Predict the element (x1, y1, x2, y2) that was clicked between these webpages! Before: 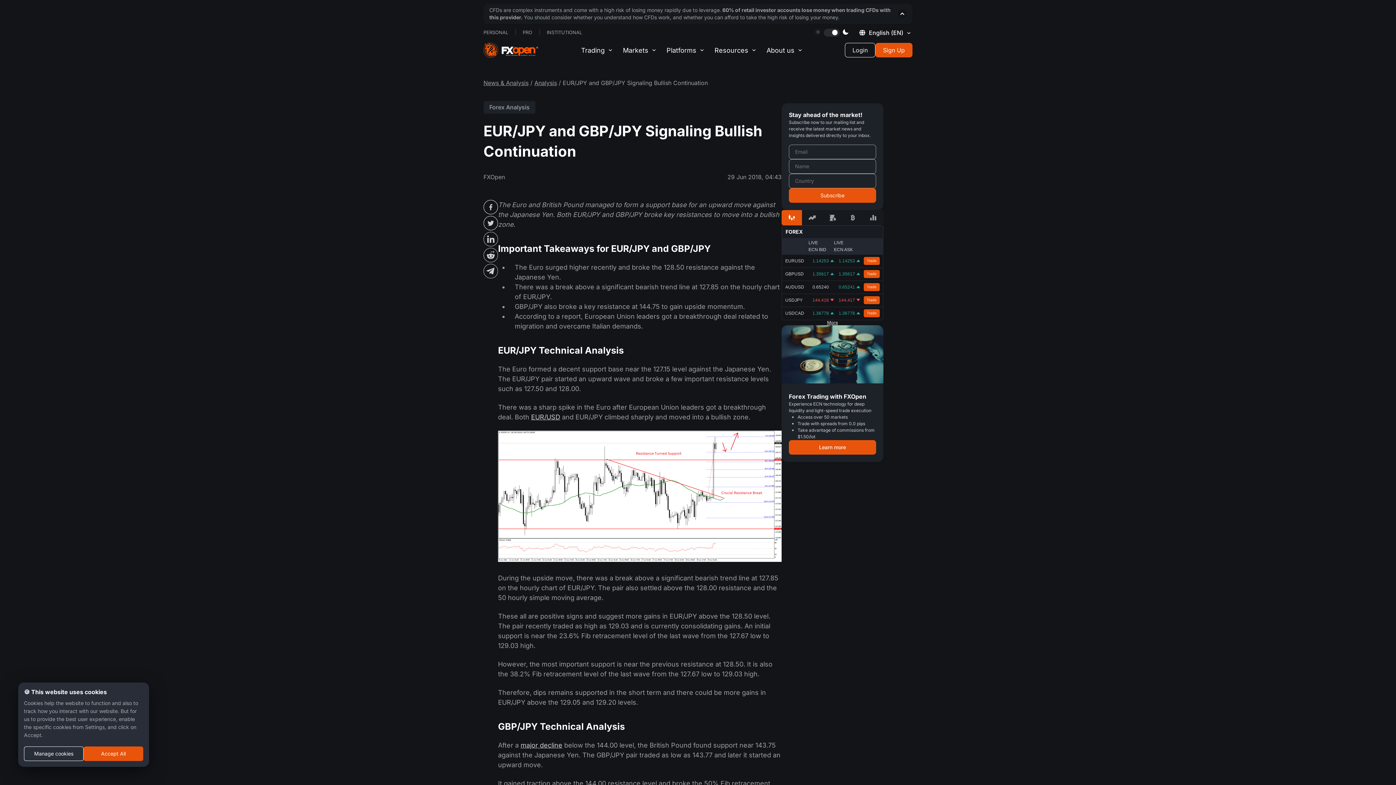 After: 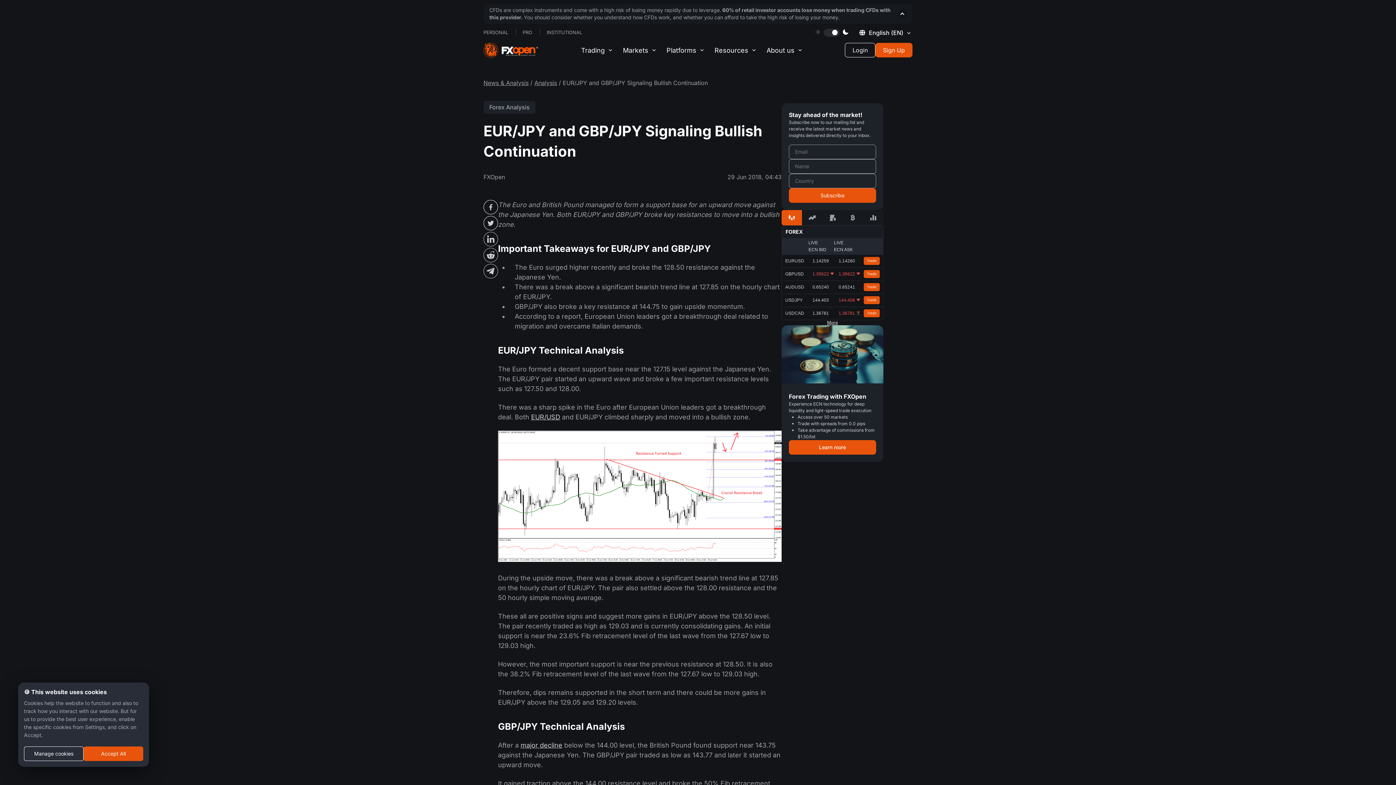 Action: label: More bbox: (781, 320, 883, 325)